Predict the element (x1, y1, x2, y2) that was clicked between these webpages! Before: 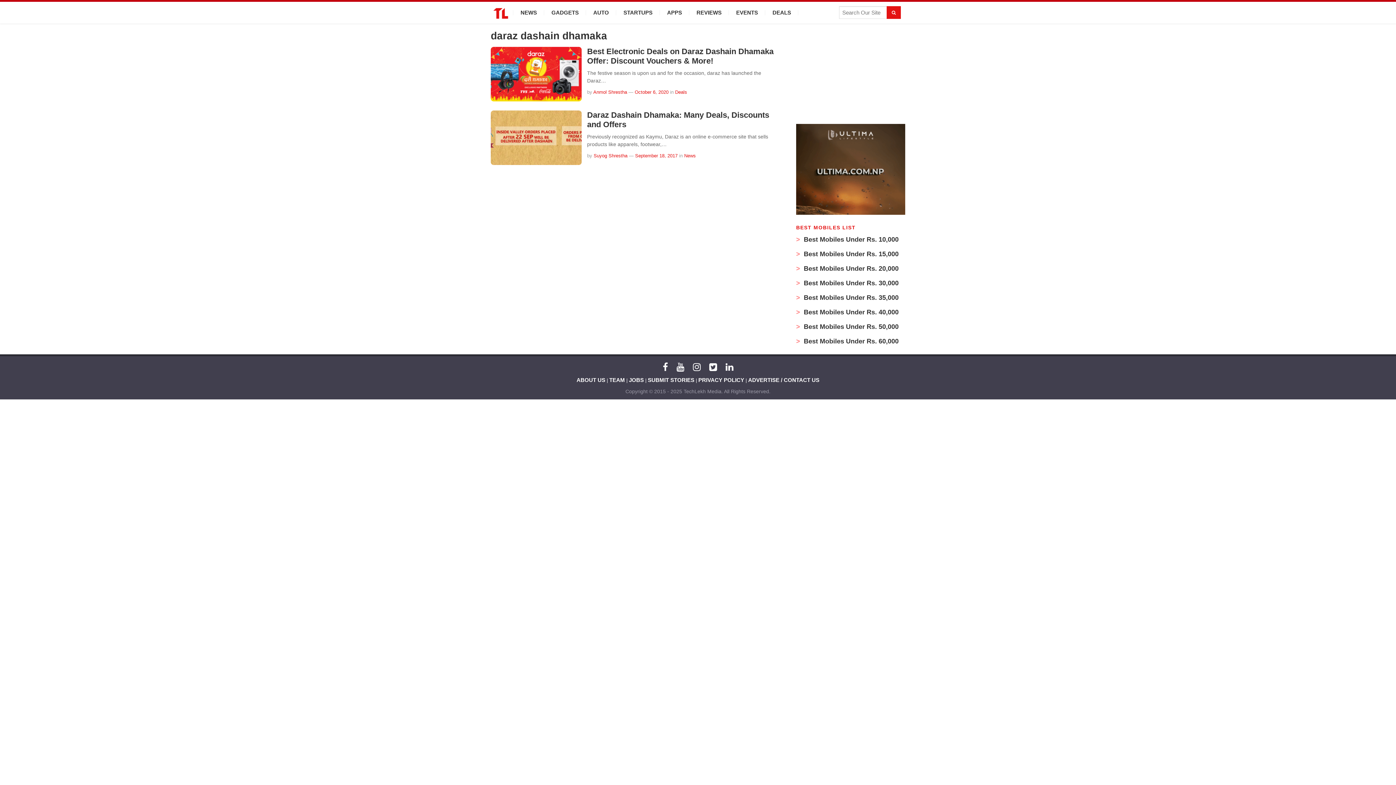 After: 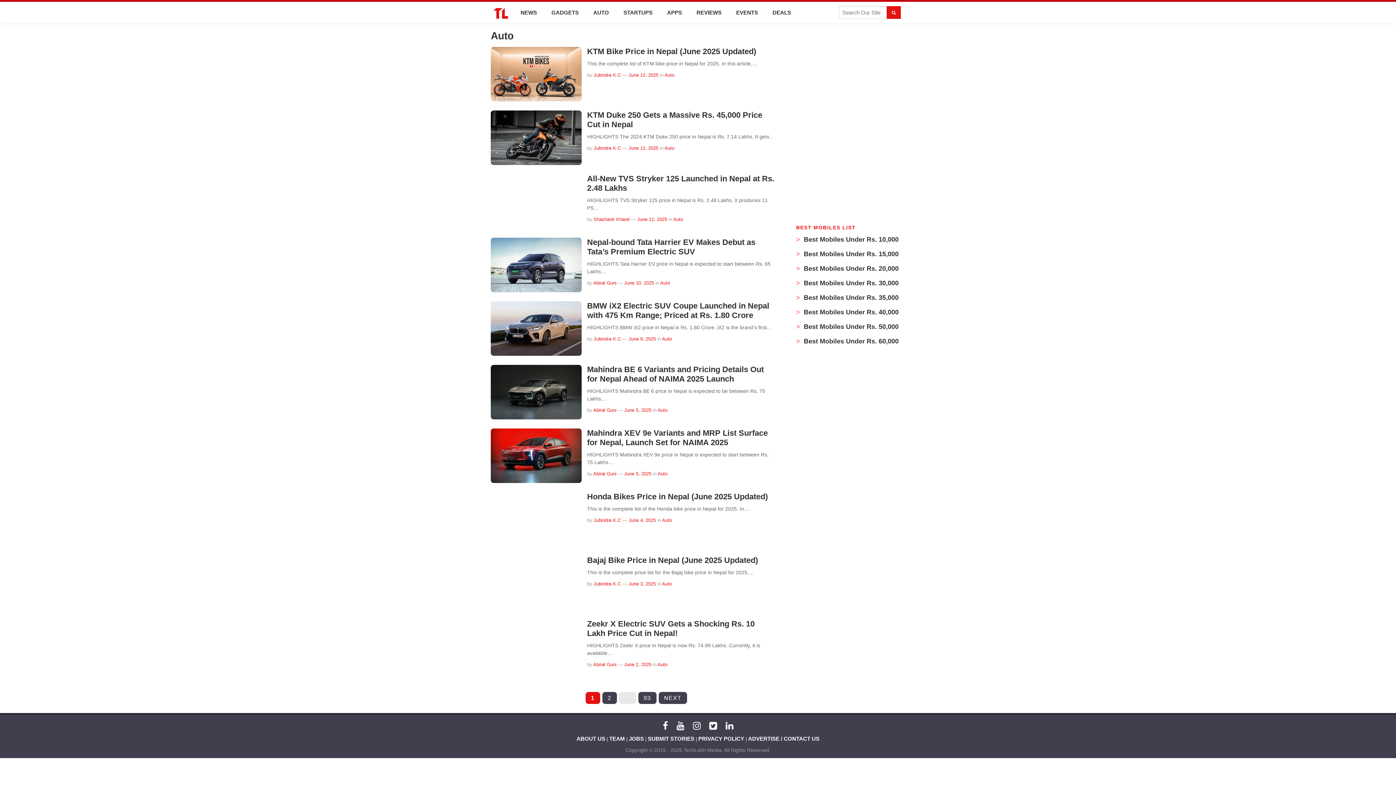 Action: label: AUTO bbox: (586, 1, 616, 23)